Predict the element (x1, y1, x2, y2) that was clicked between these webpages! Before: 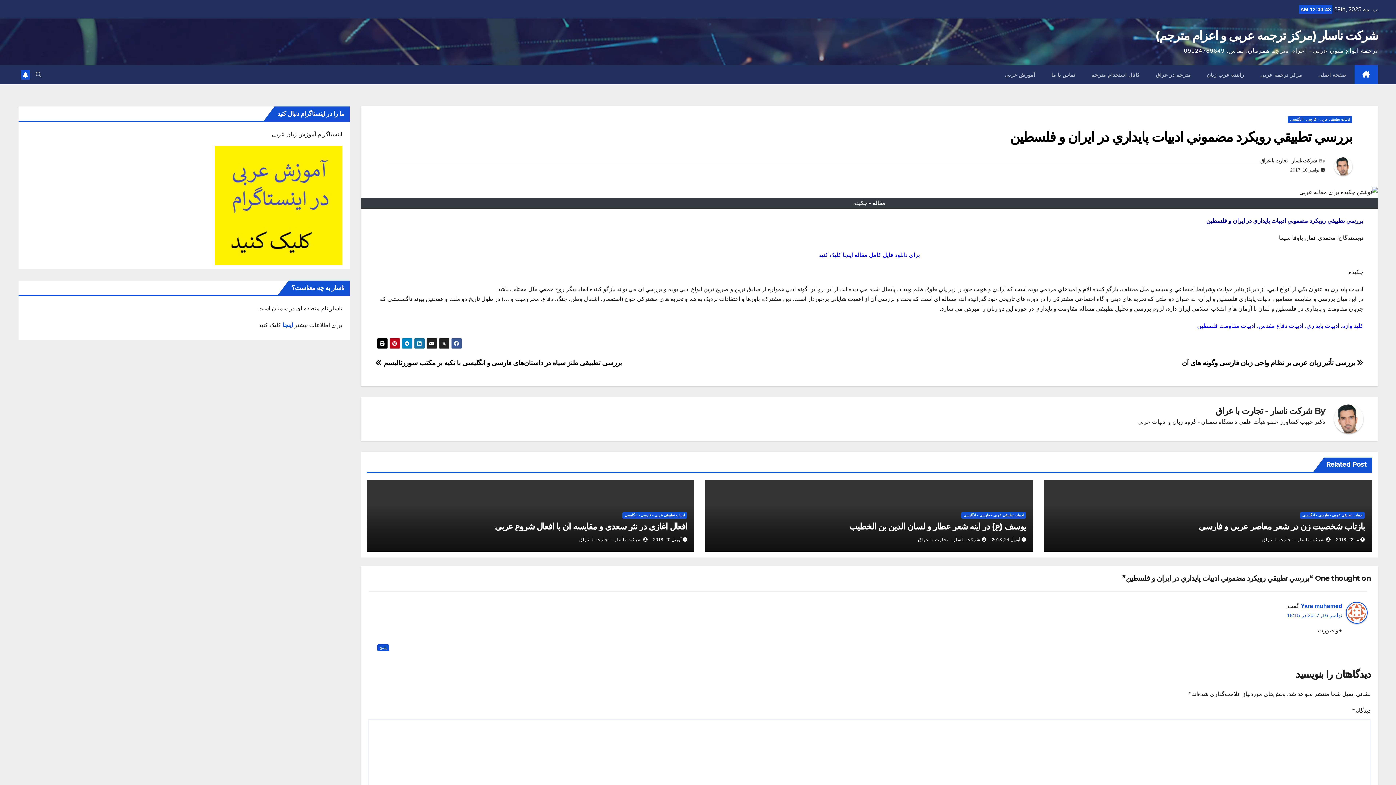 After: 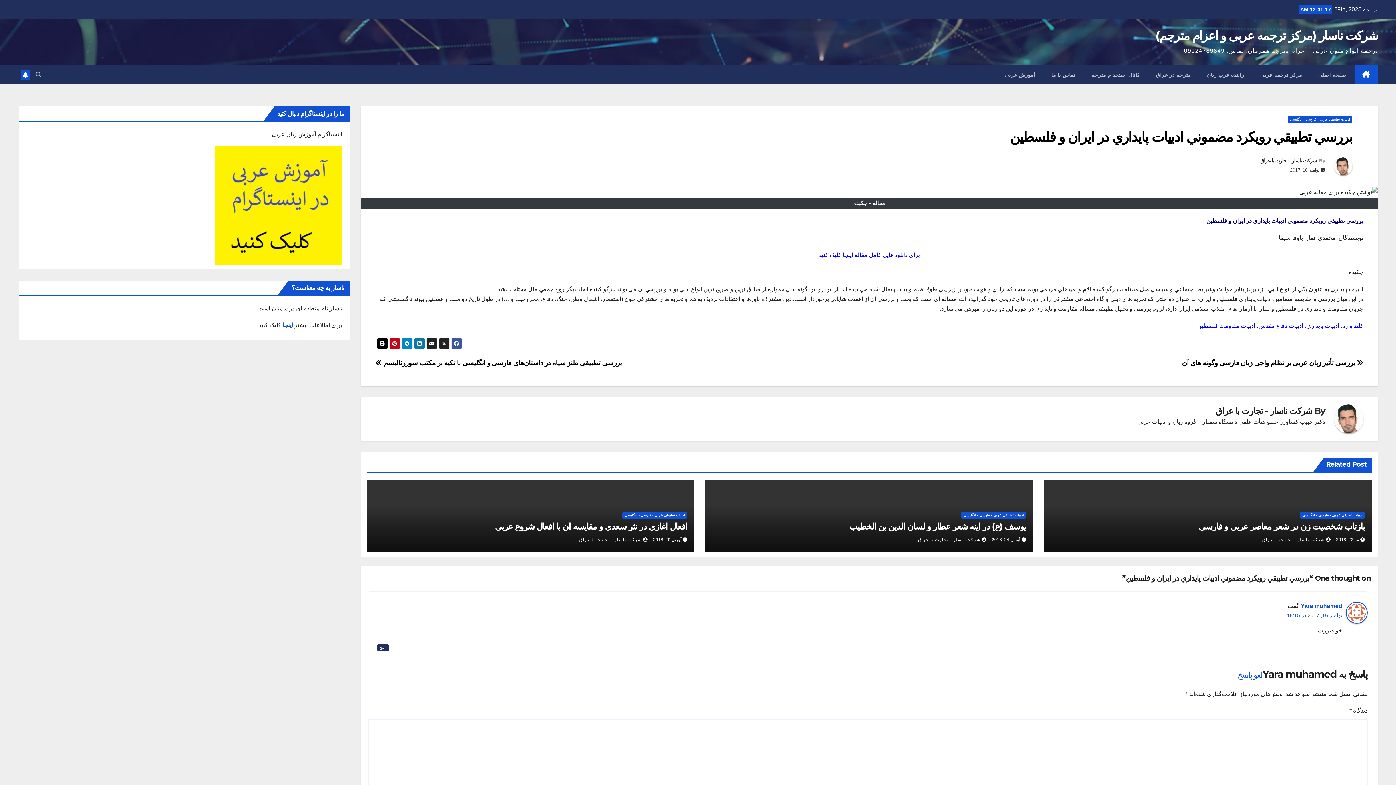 Action: label: پاسخ به Yara muhamed bbox: (377, 644, 388, 651)